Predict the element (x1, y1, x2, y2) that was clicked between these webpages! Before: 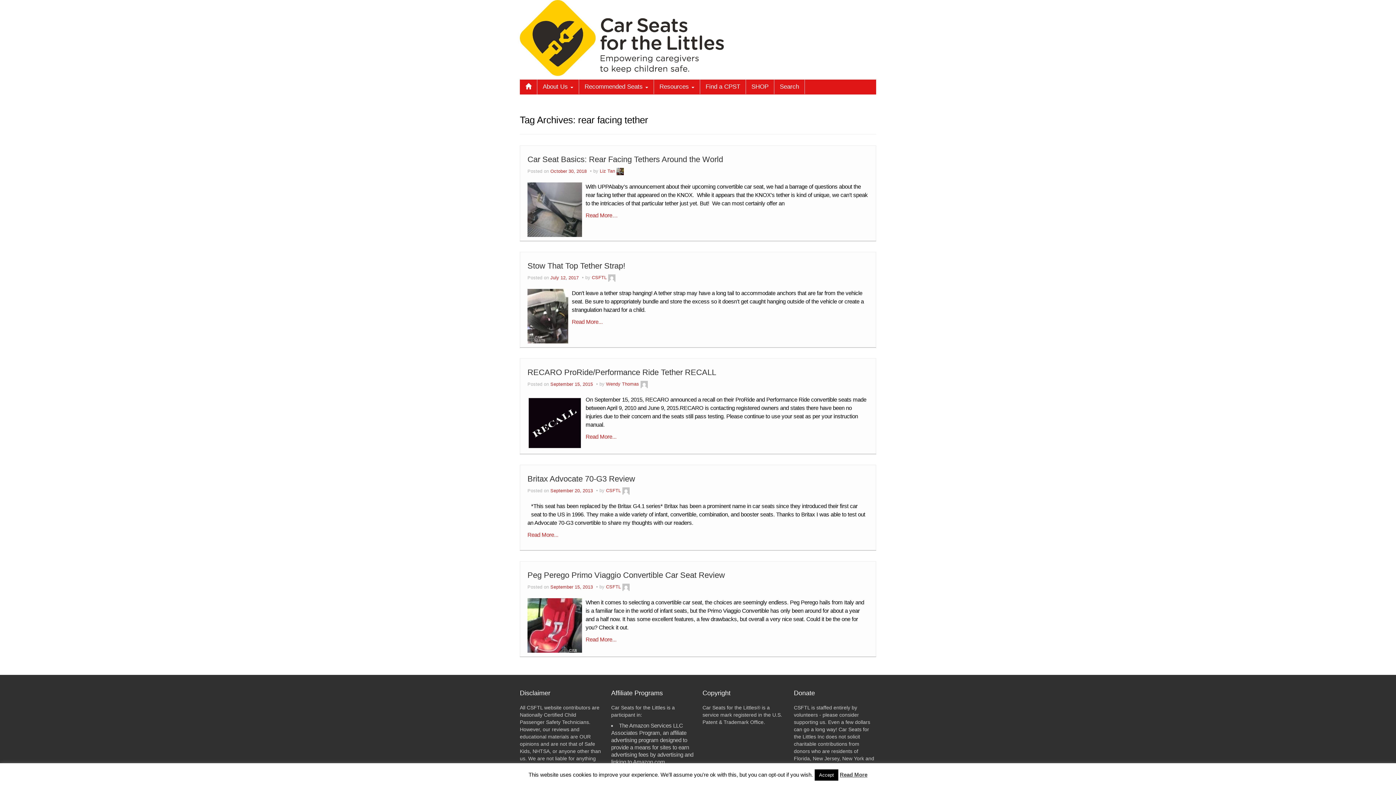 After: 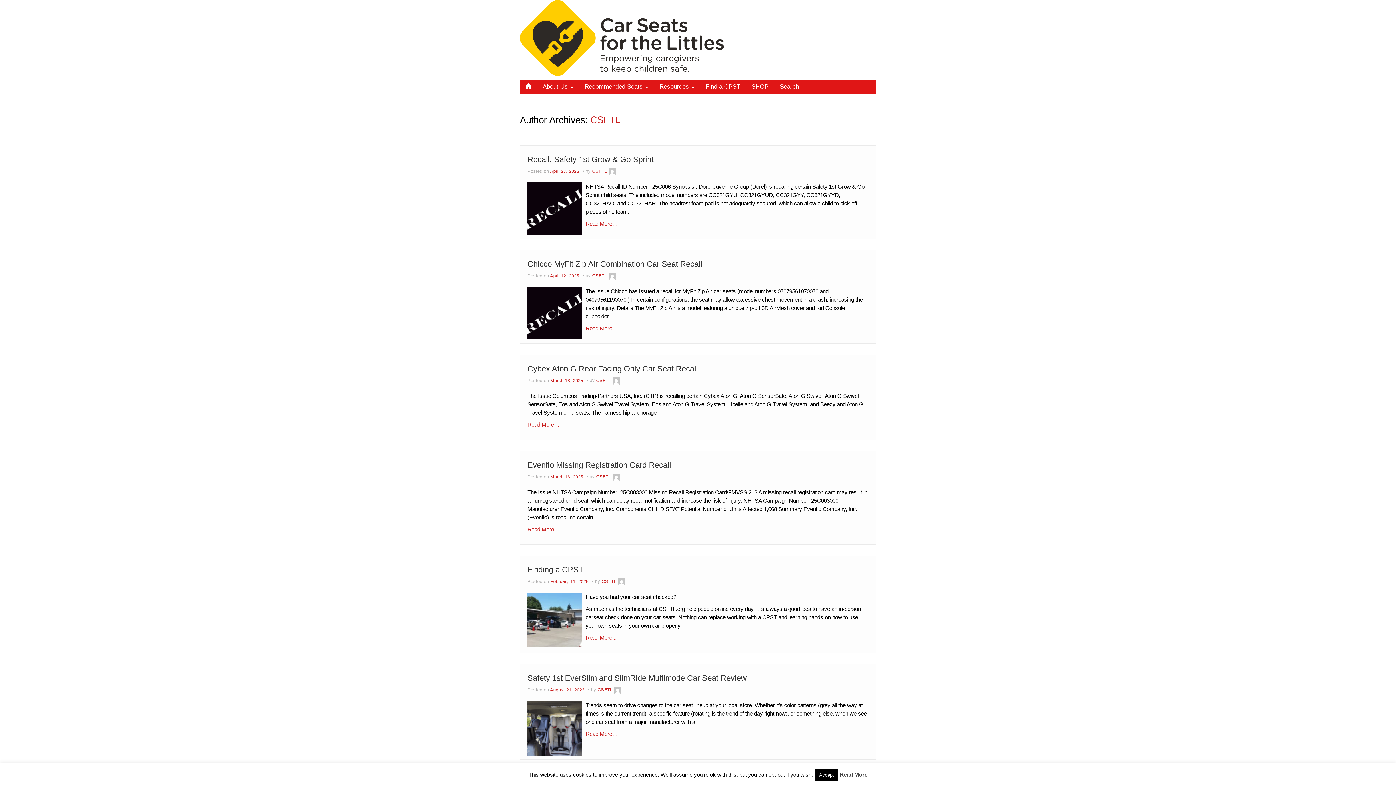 Action: bbox: (606, 488, 621, 493) label: CSFTL